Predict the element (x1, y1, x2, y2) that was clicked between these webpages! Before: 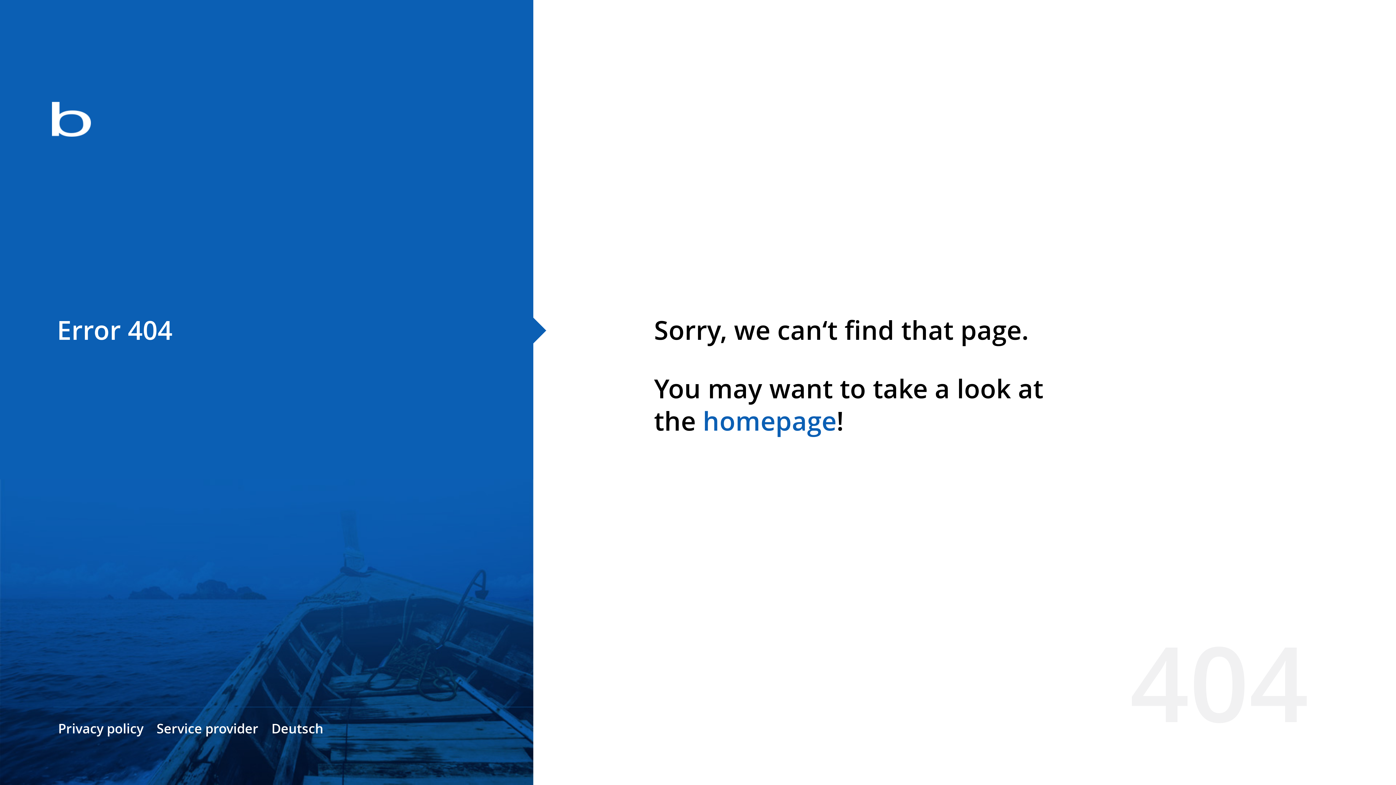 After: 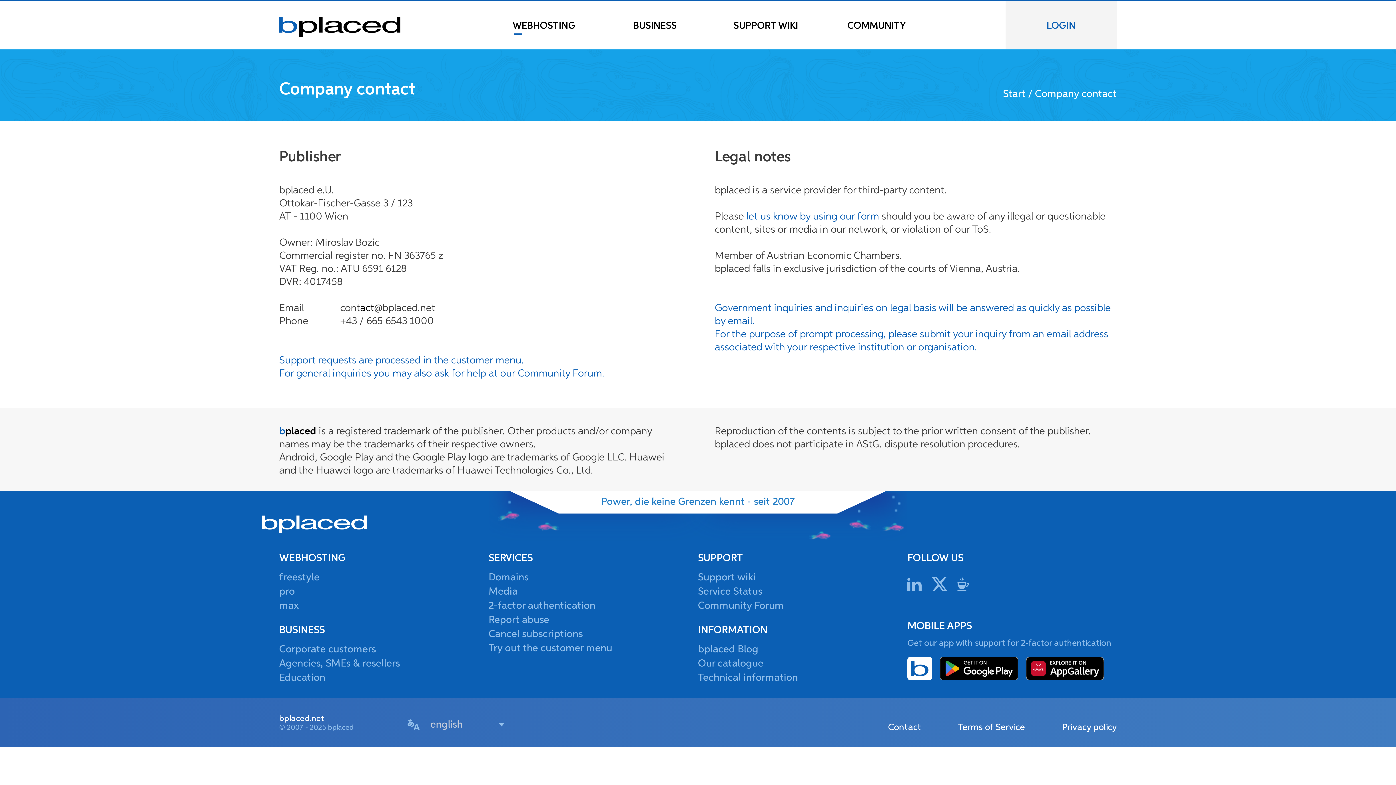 Action: bbox: (156, 720, 258, 737) label: Service provider